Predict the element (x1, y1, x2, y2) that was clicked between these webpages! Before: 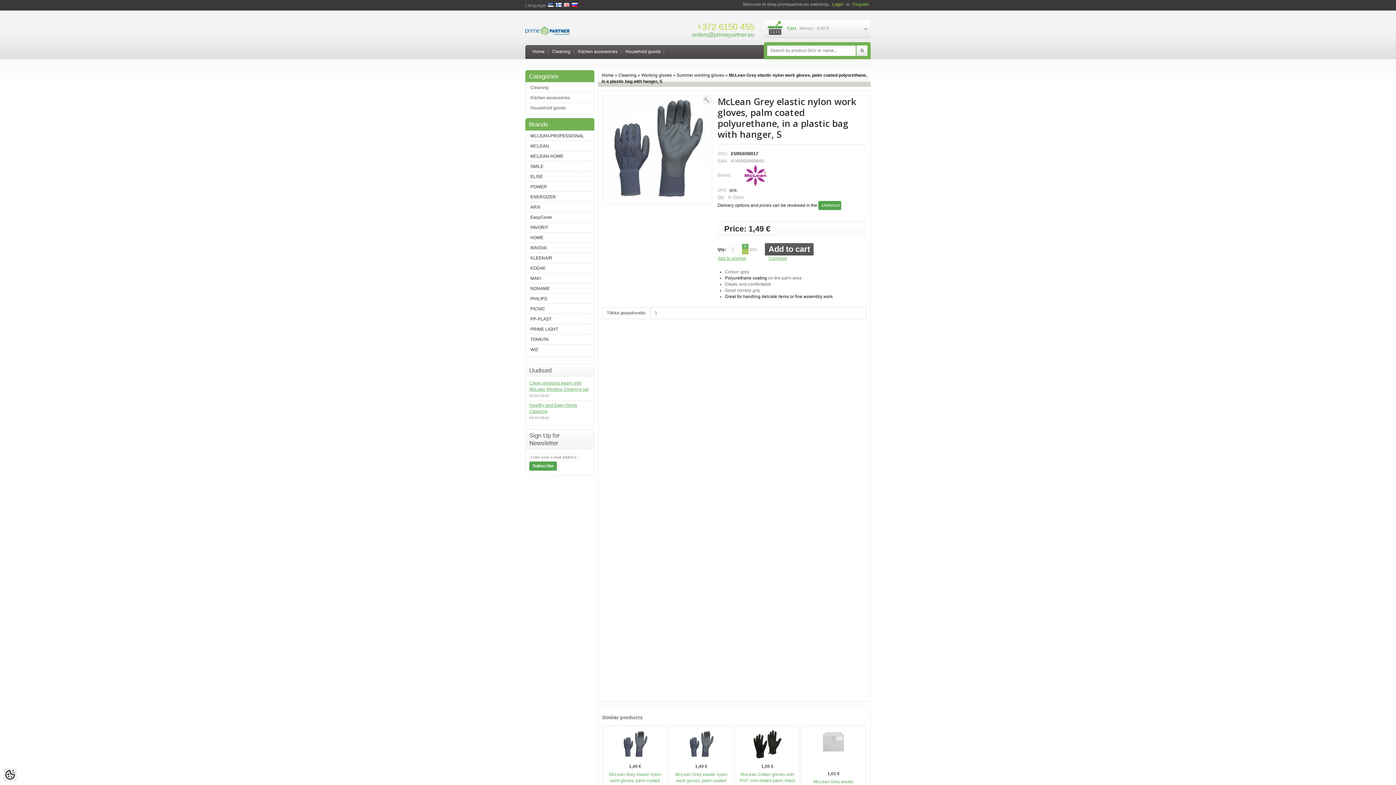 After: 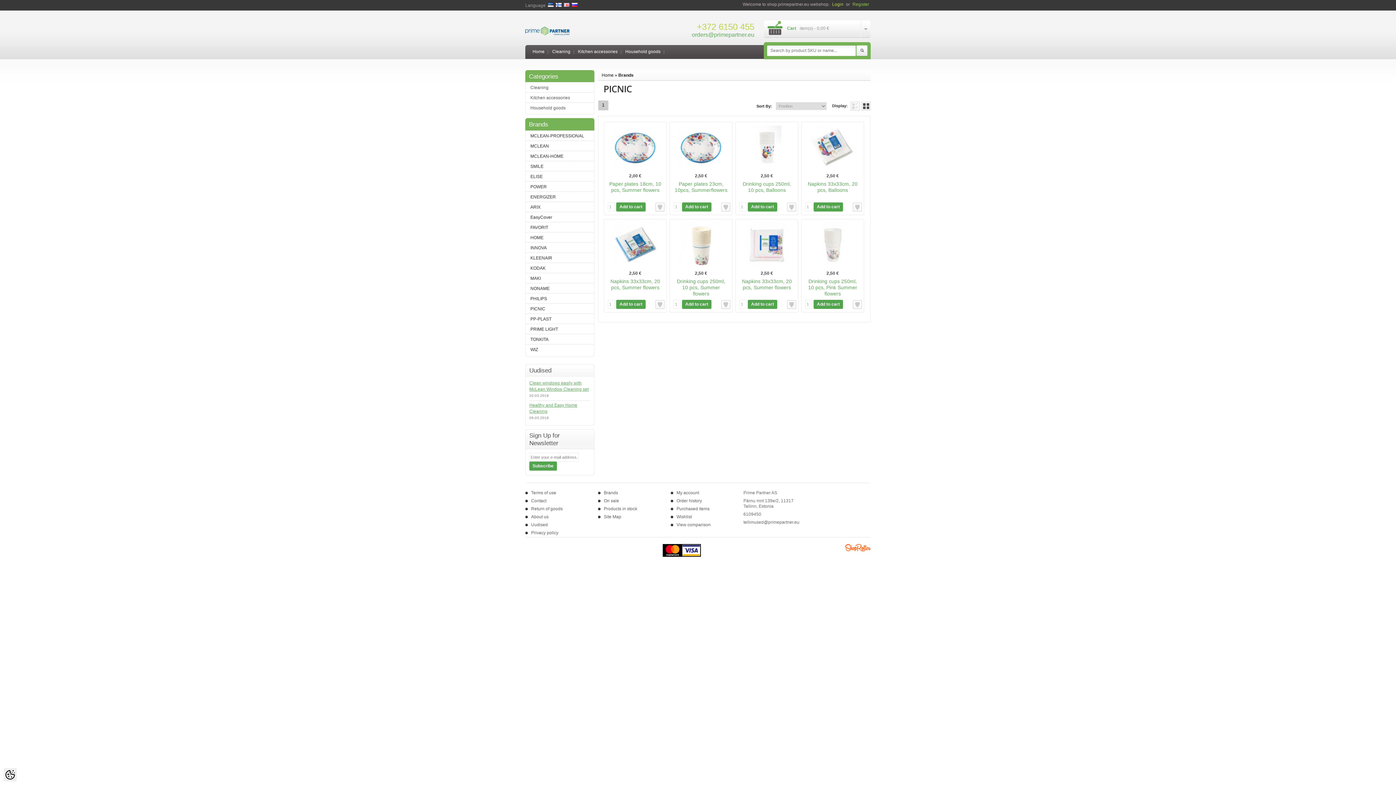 Action: bbox: (529, 304, 545, 314) label: PICNIC